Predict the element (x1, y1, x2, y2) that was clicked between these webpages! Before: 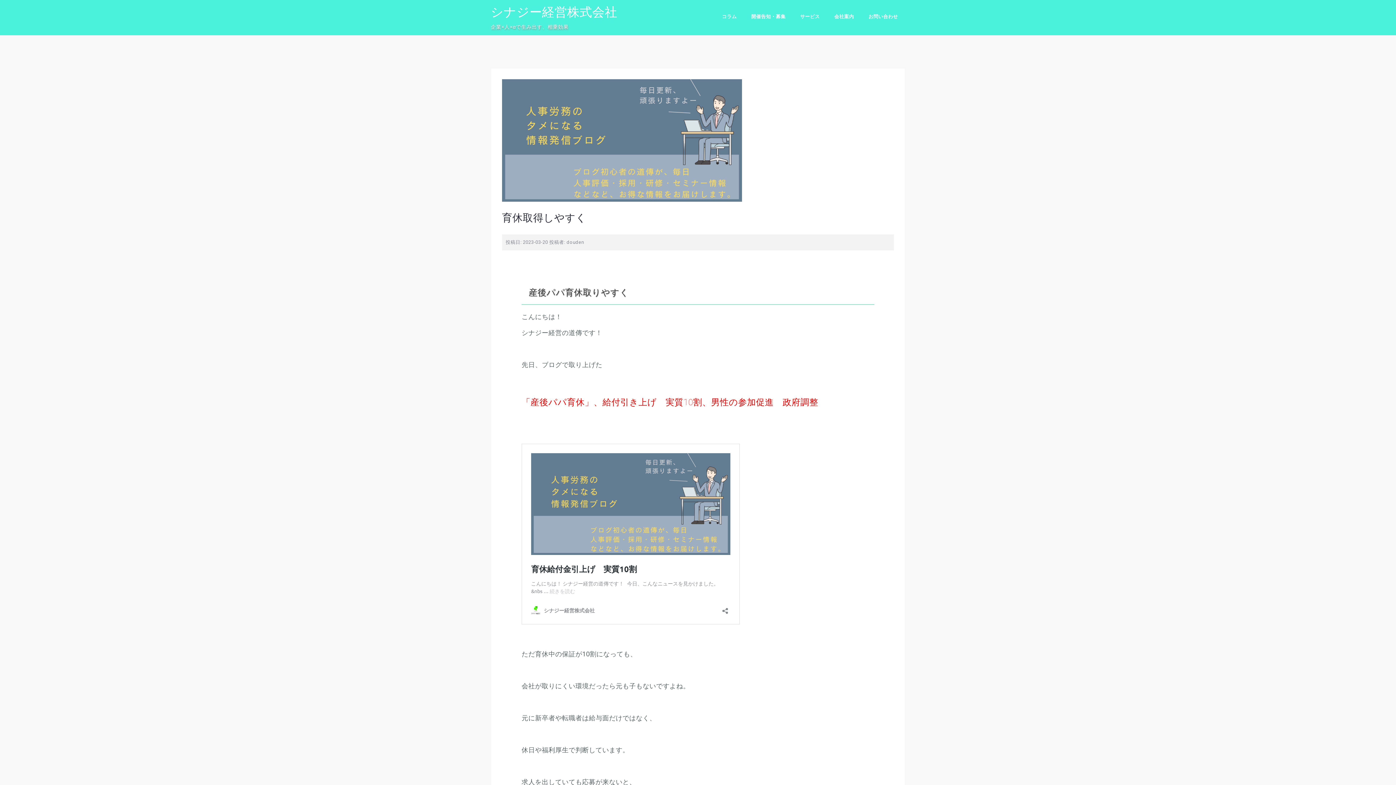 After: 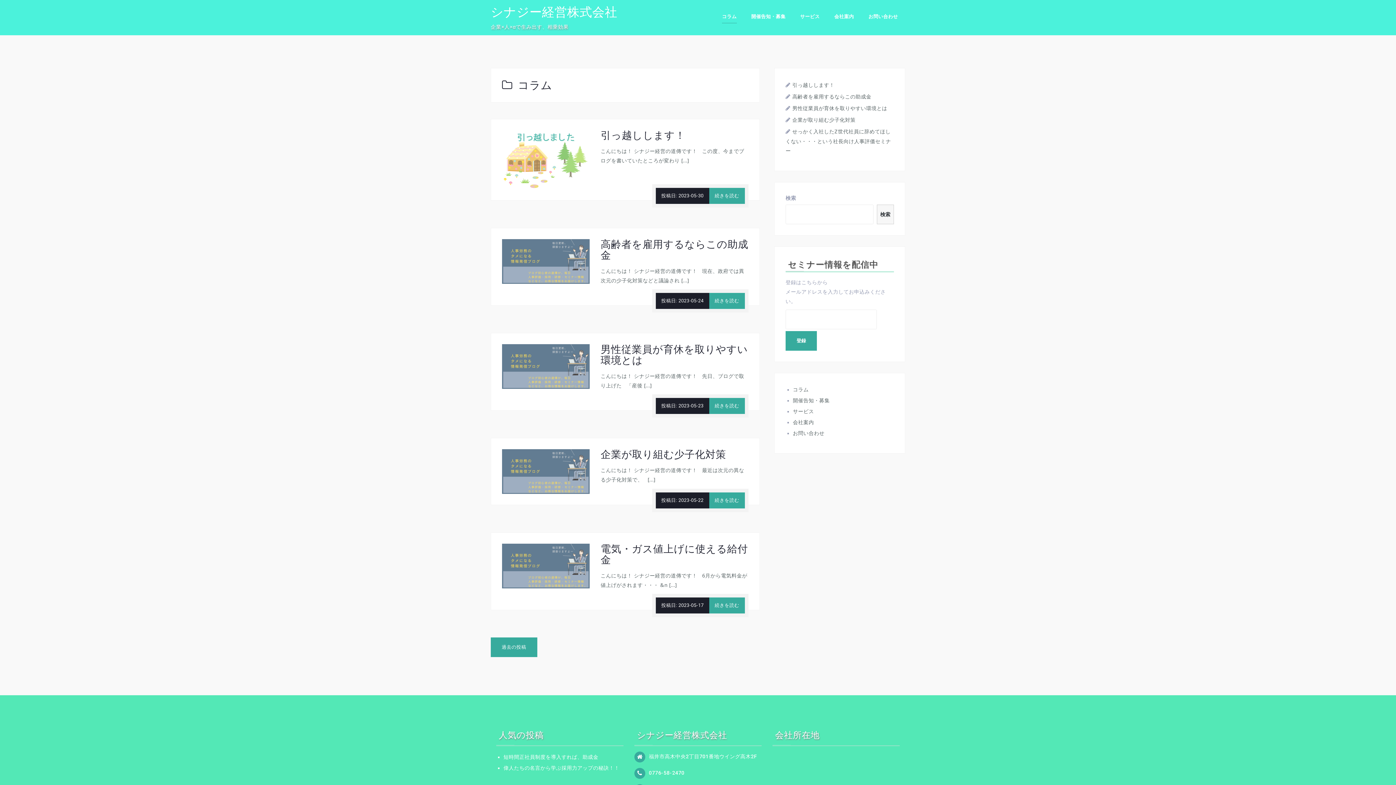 Action: bbox: (722, 12, 736, 22) label: コラム